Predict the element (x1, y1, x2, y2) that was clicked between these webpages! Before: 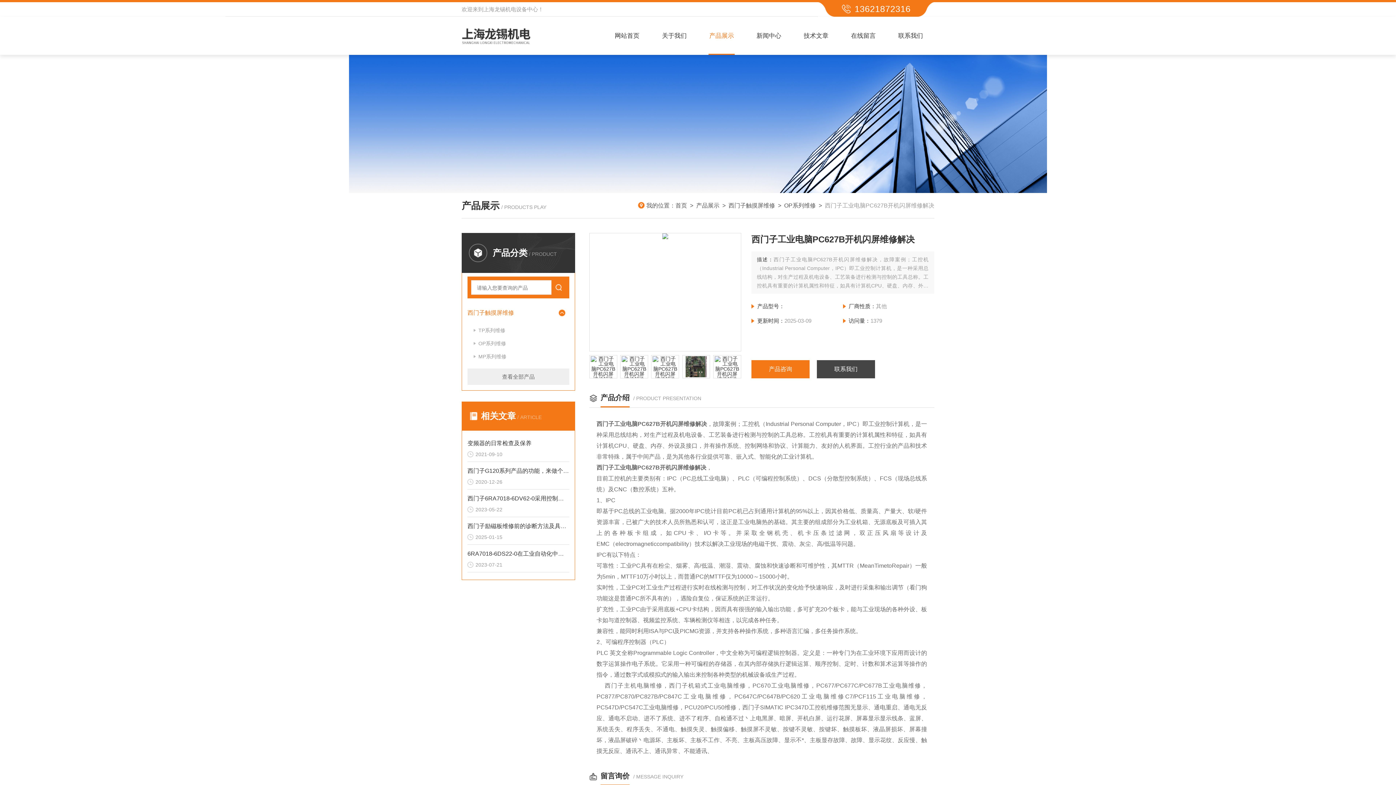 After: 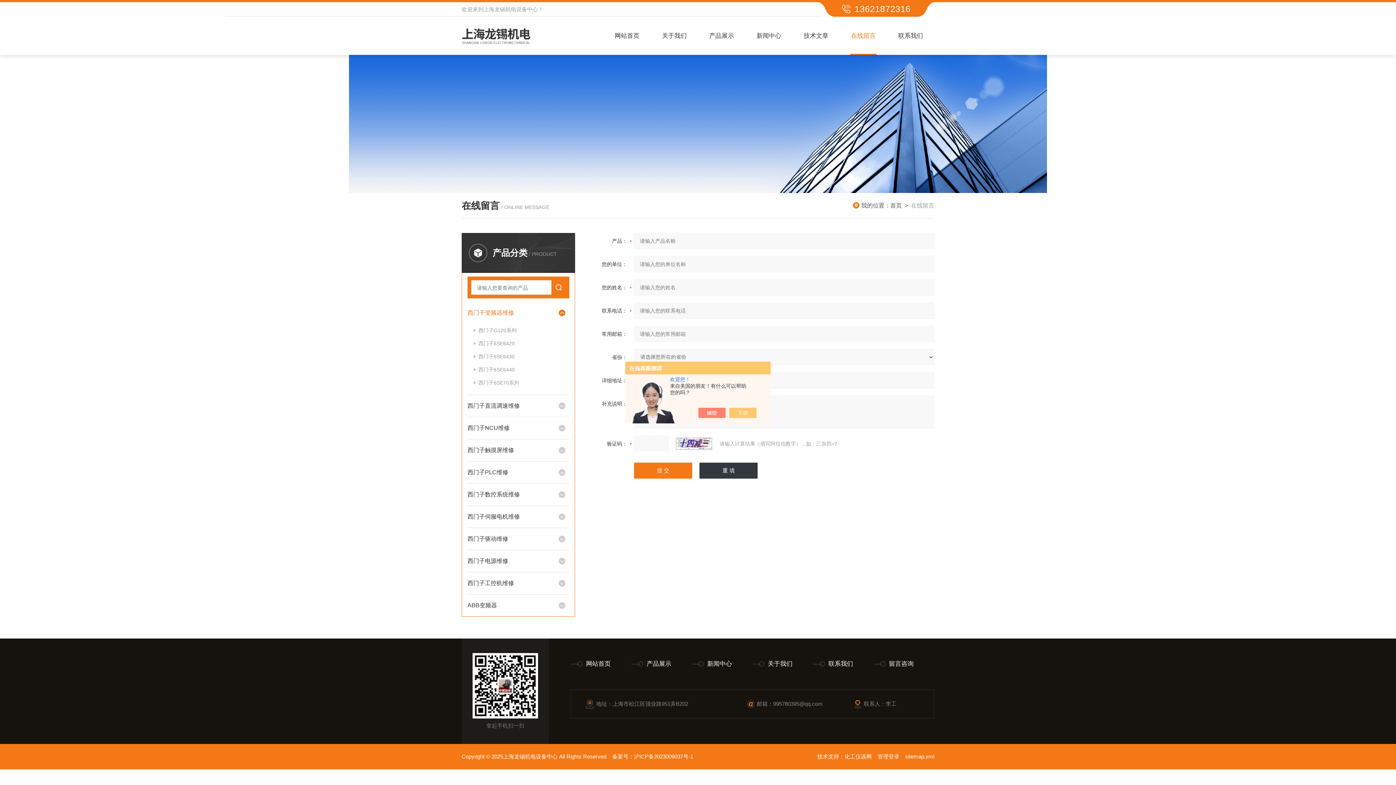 Action: bbox: (839, 16, 887, 54) label: 在线留言